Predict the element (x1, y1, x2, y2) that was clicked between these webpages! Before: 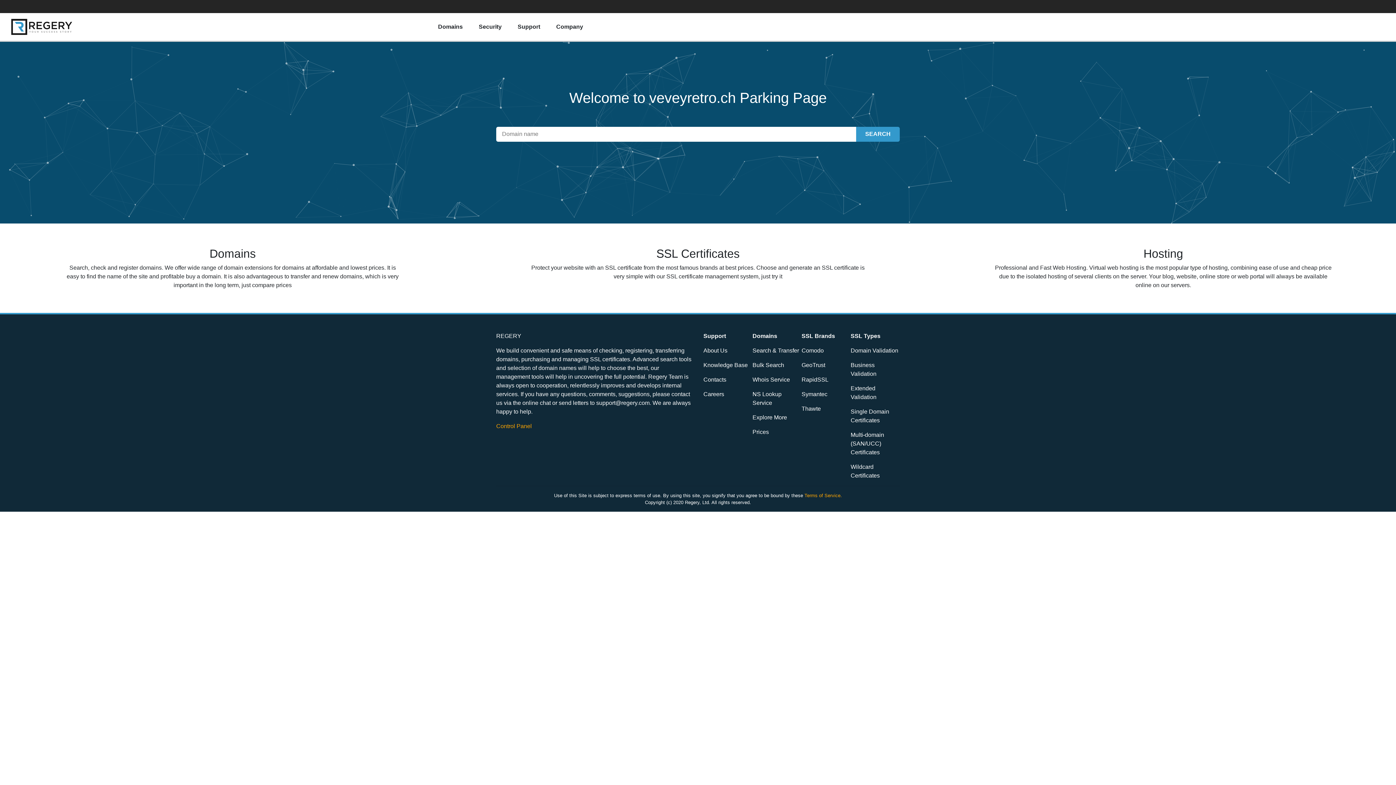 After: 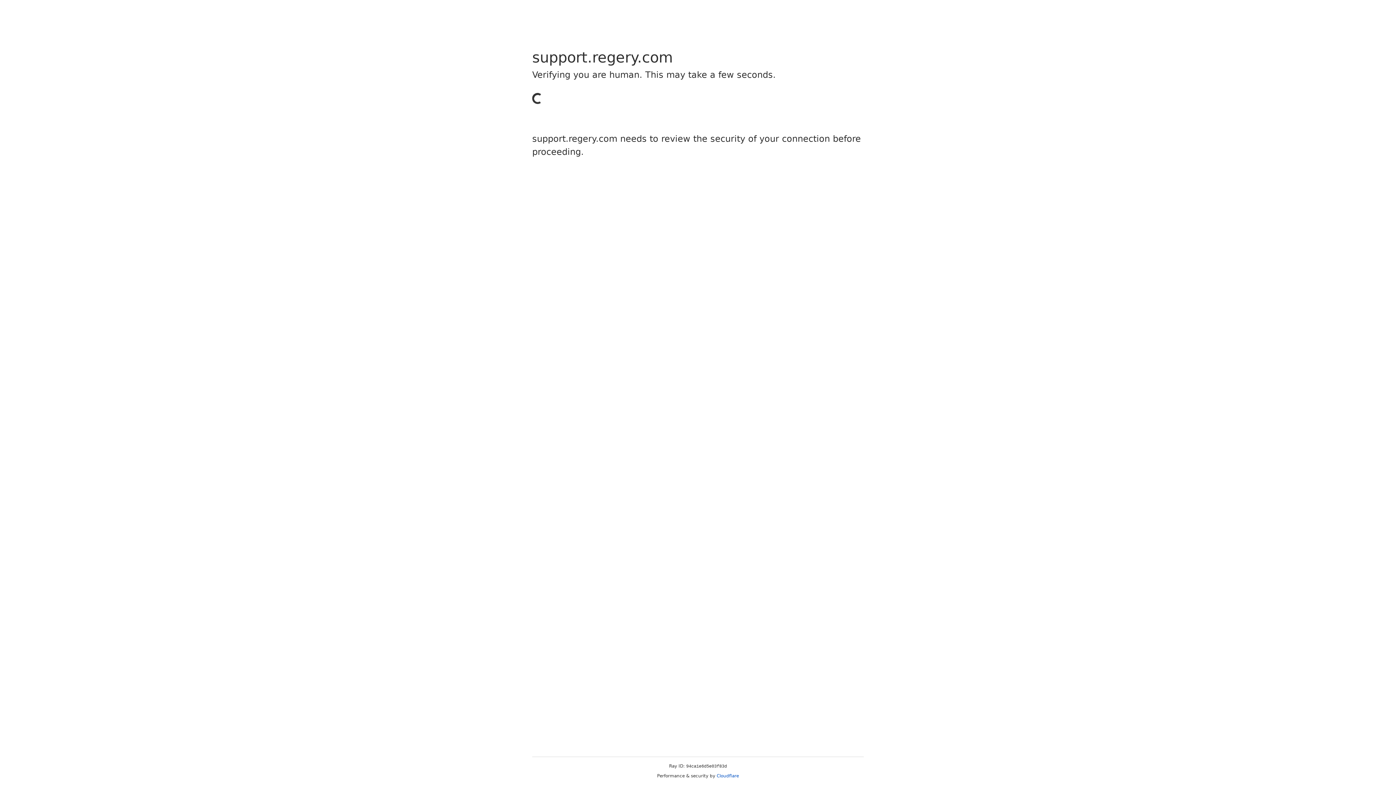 Action: label: Knowledge Base bbox: (703, 362, 748, 368)